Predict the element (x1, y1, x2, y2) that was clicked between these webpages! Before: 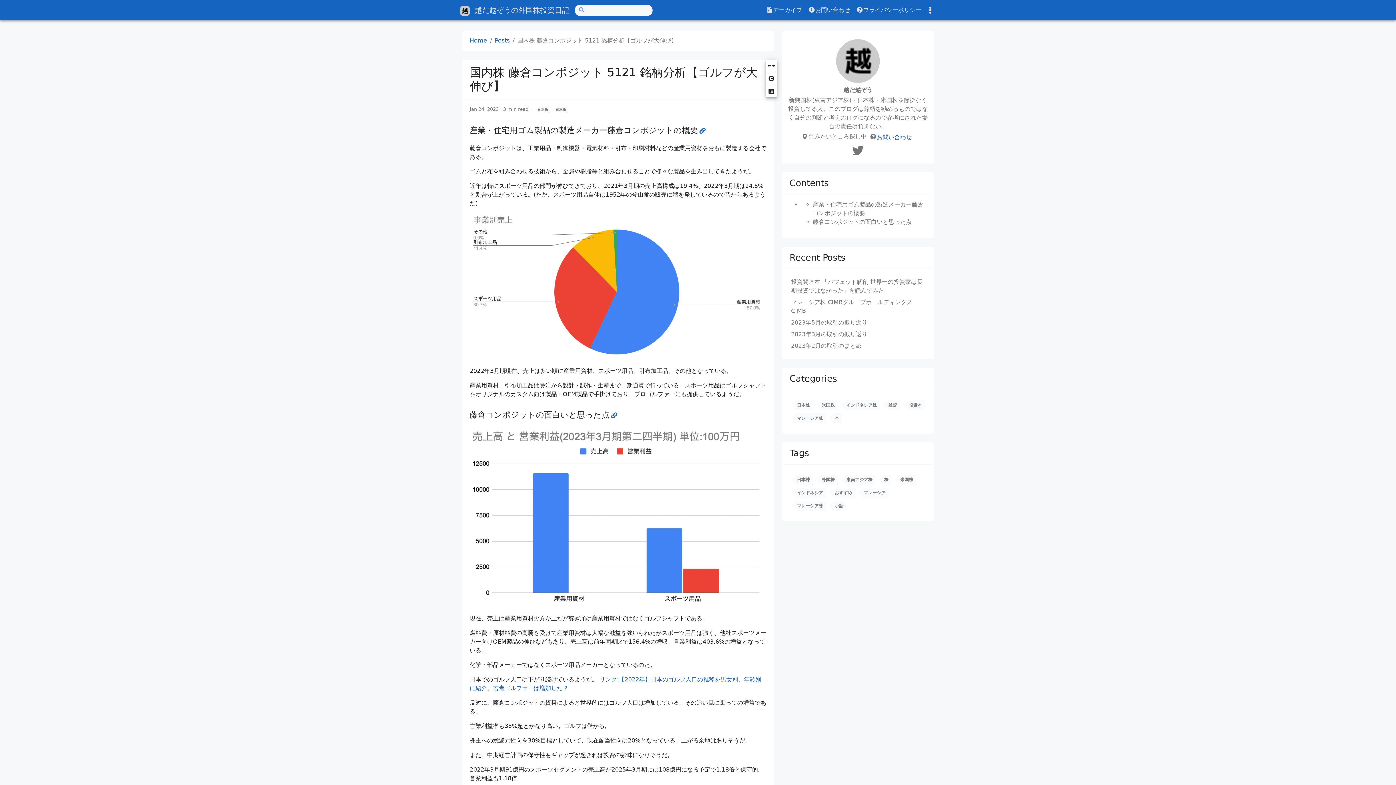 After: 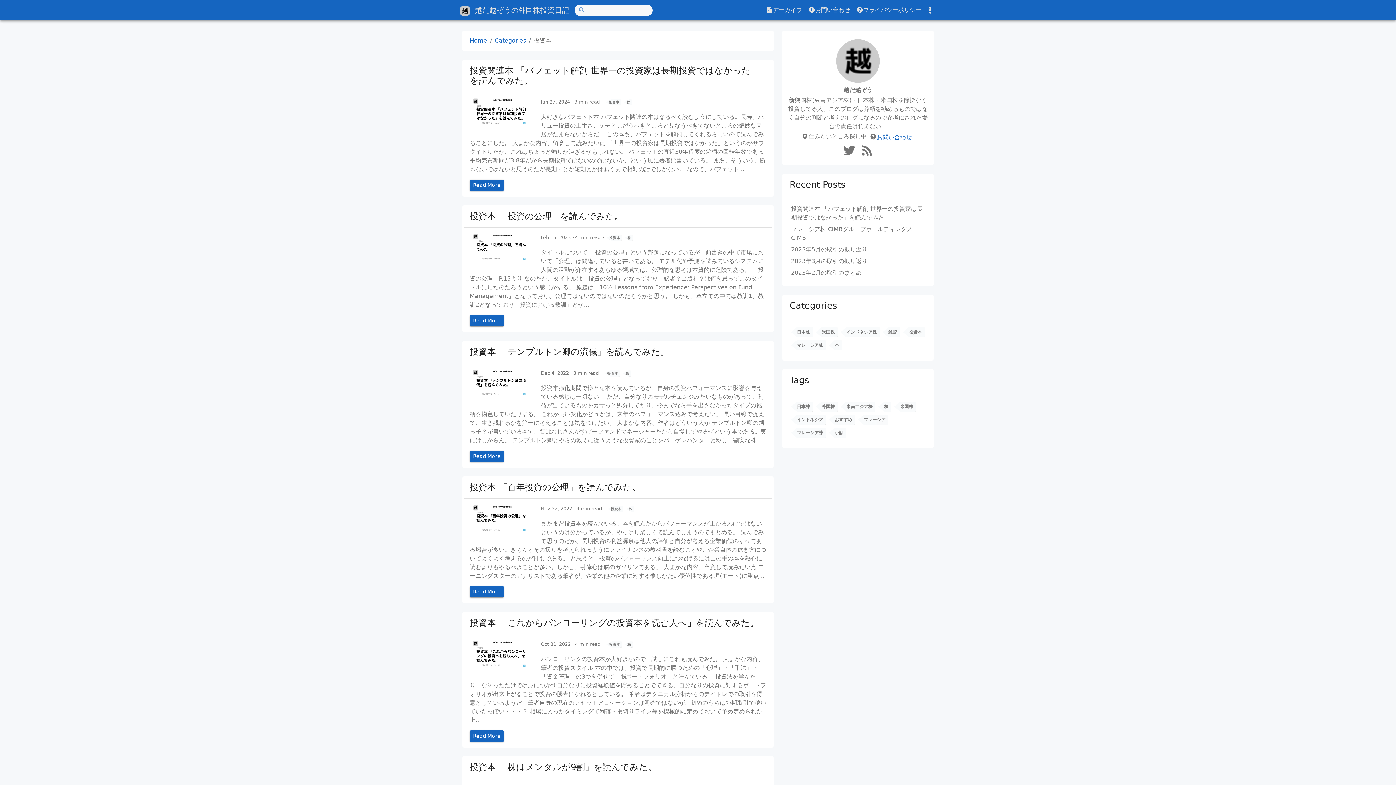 Action: bbox: (903, 400, 925, 410) label: 投資本